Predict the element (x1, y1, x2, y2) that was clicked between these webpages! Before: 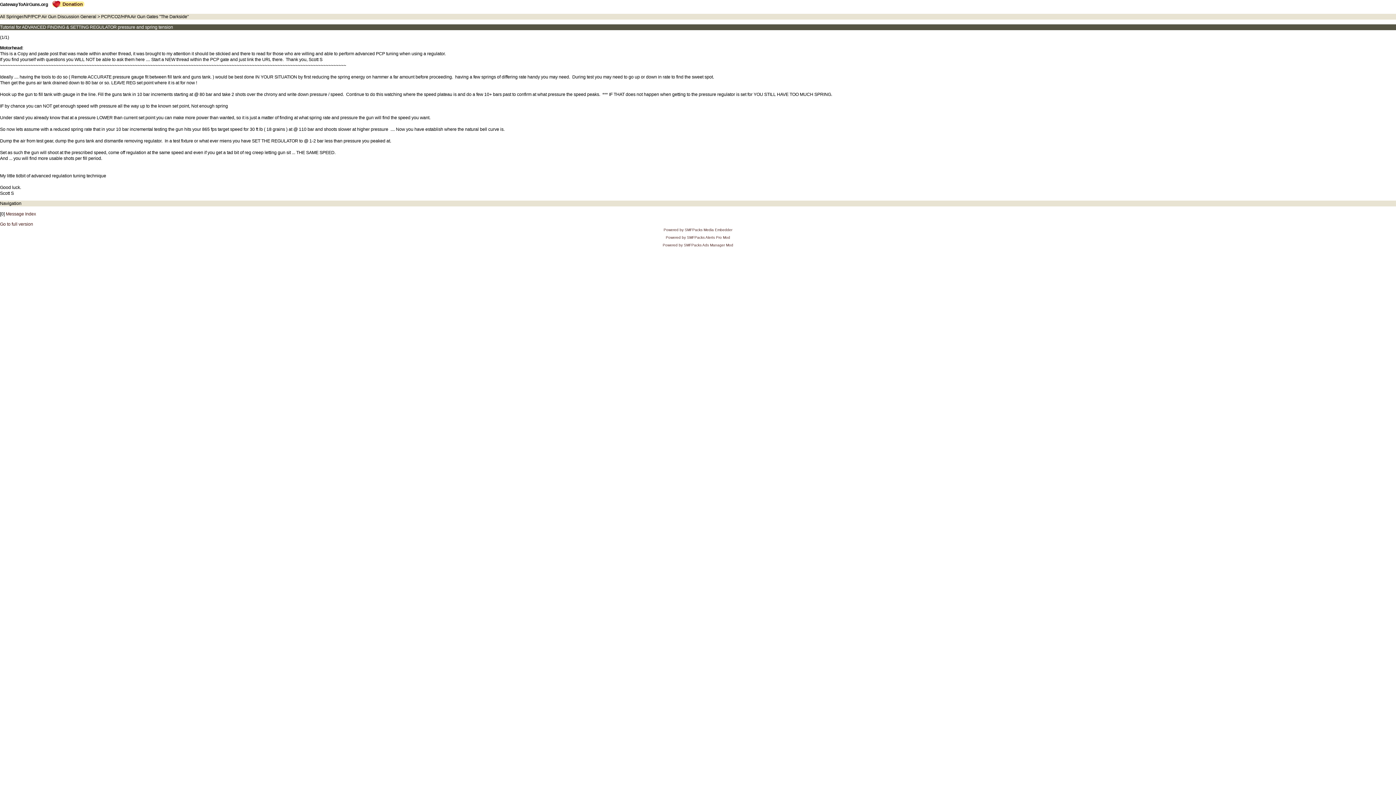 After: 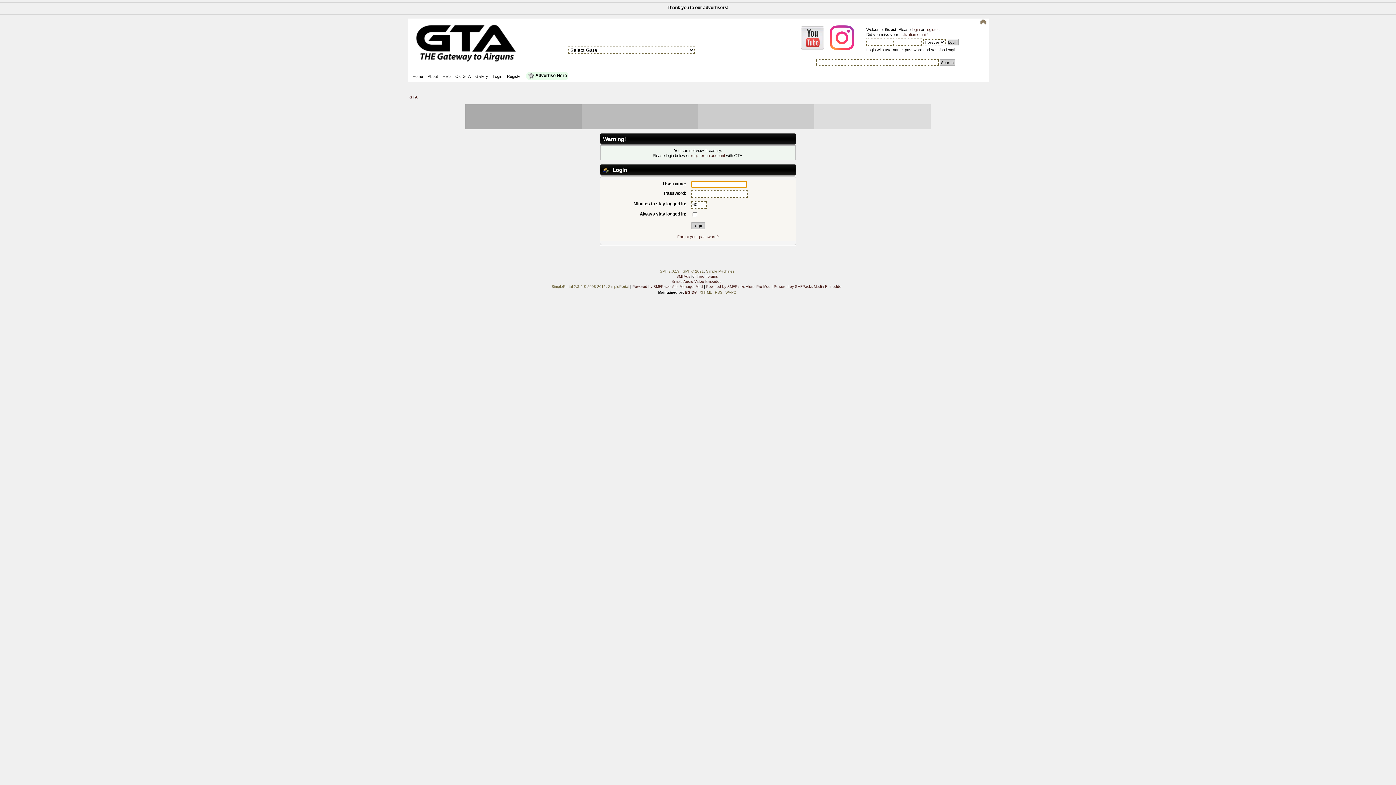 Action: bbox: (52, 1, 84, 7) label:  Donation